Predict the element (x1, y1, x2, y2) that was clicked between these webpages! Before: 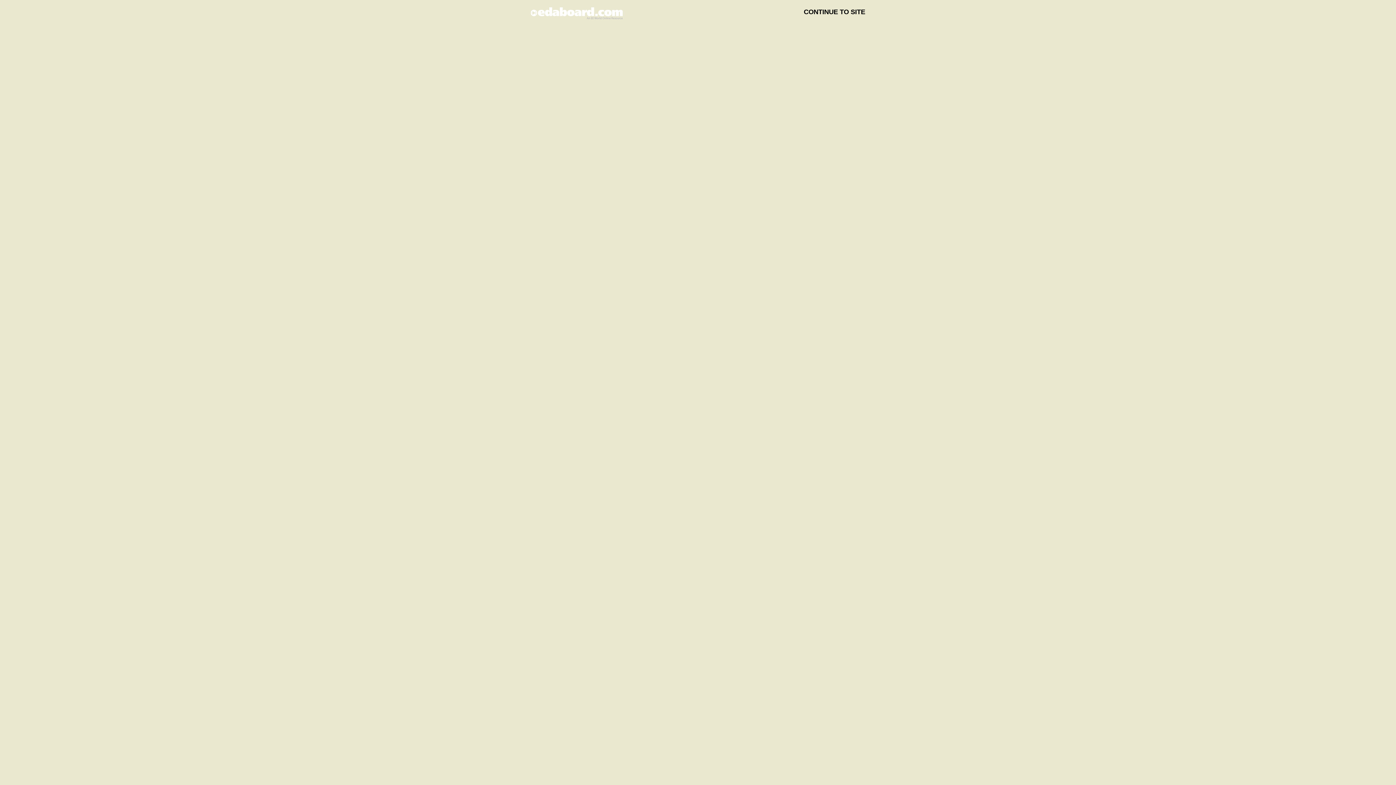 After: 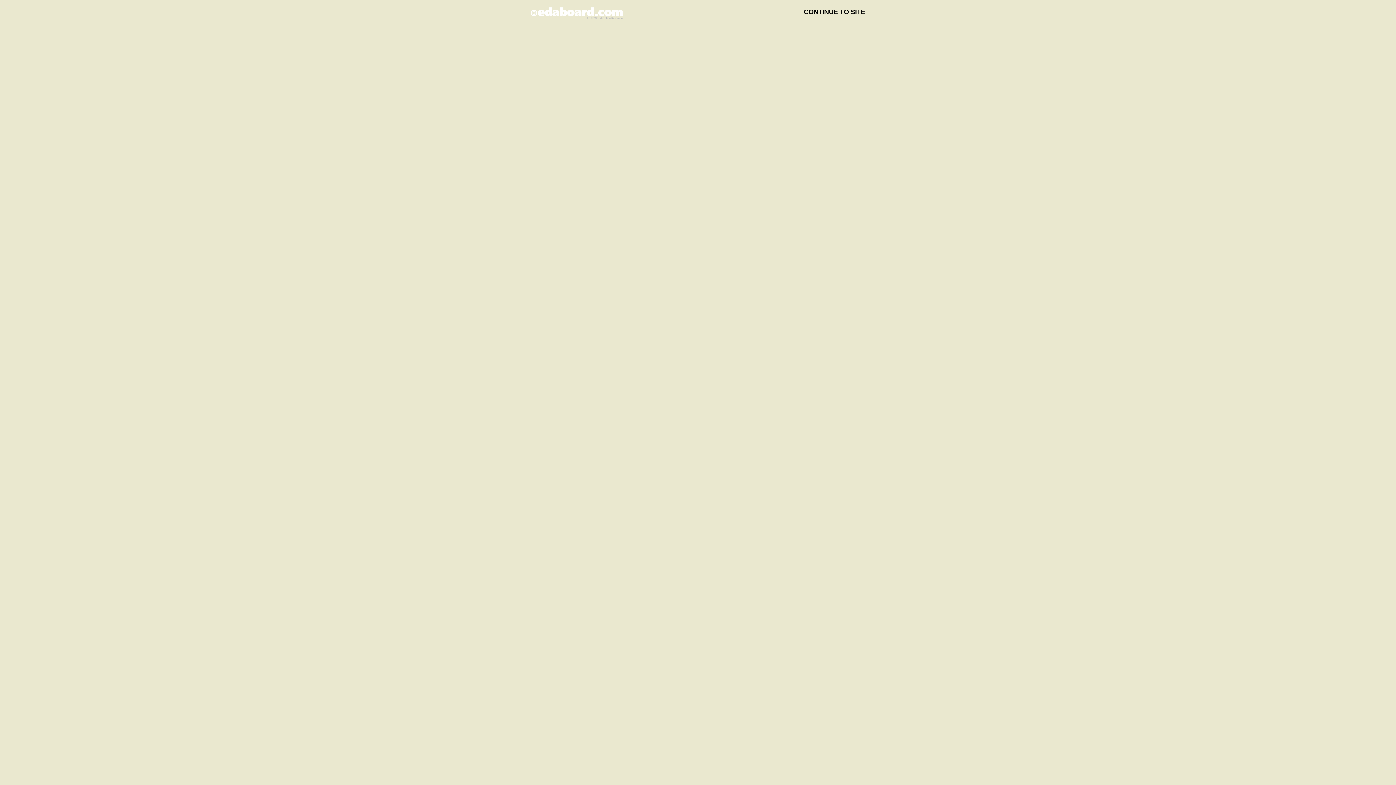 Action: bbox: (530, 12, 622, 19)